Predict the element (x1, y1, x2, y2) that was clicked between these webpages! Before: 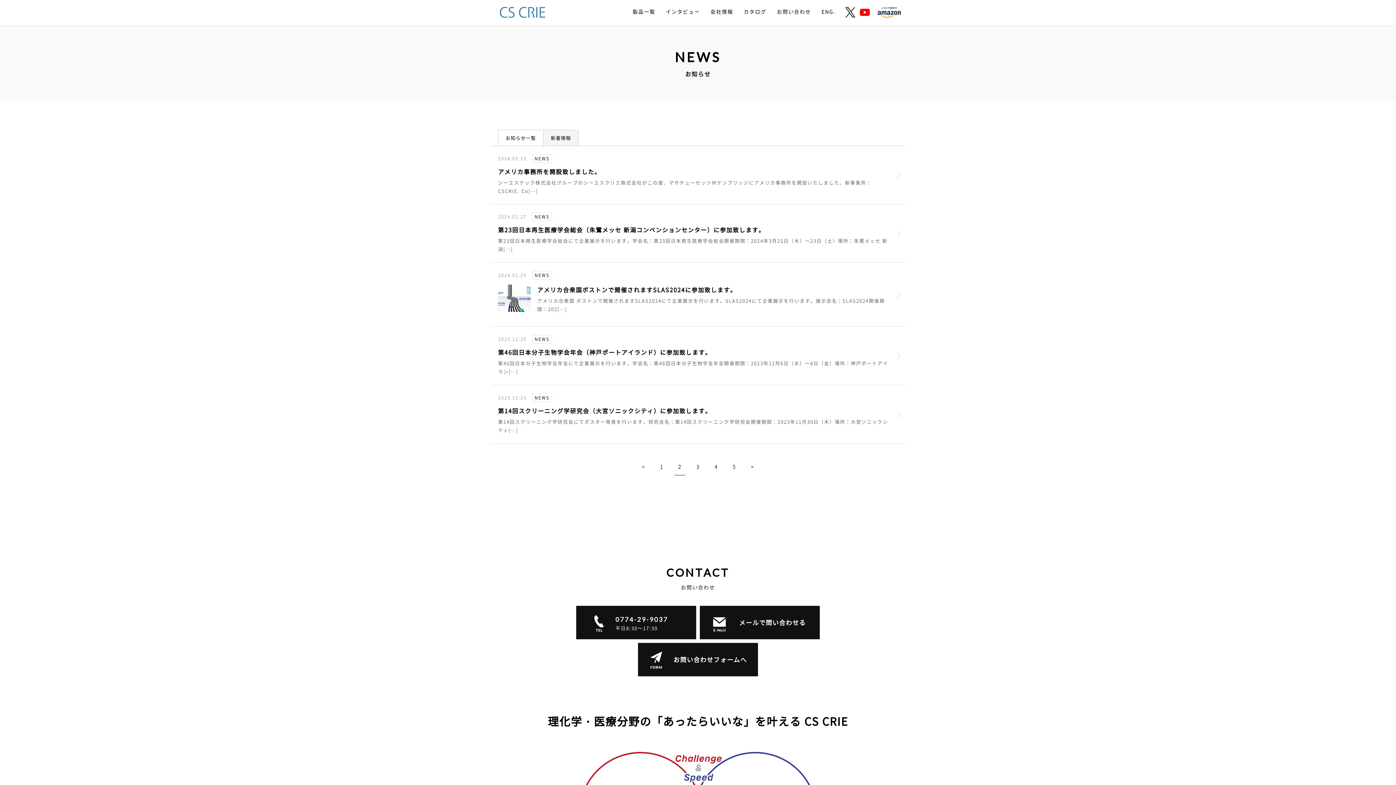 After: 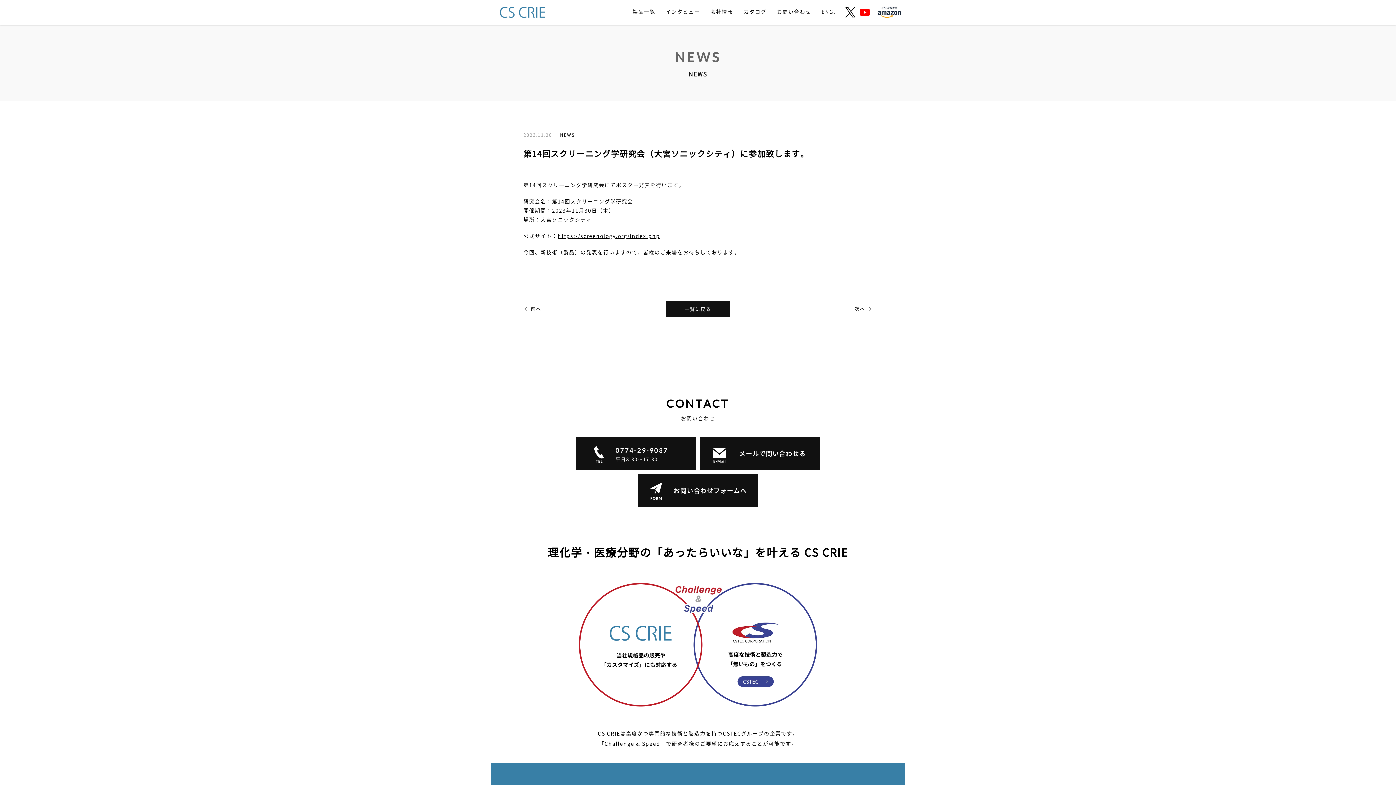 Action: label: 2023.11.20 NEWS

第14回スクリーニング学研究会（大宮ソニックシティ）に参加致します。

第14回スクリーニング学研究会にてポスター発表を行います。研究会名：第14回スクリーニング学研究会開催期間：2023年11月30日（木）場所：大宮ソニックシティ[…] bbox: (490, 385, 905, 443)